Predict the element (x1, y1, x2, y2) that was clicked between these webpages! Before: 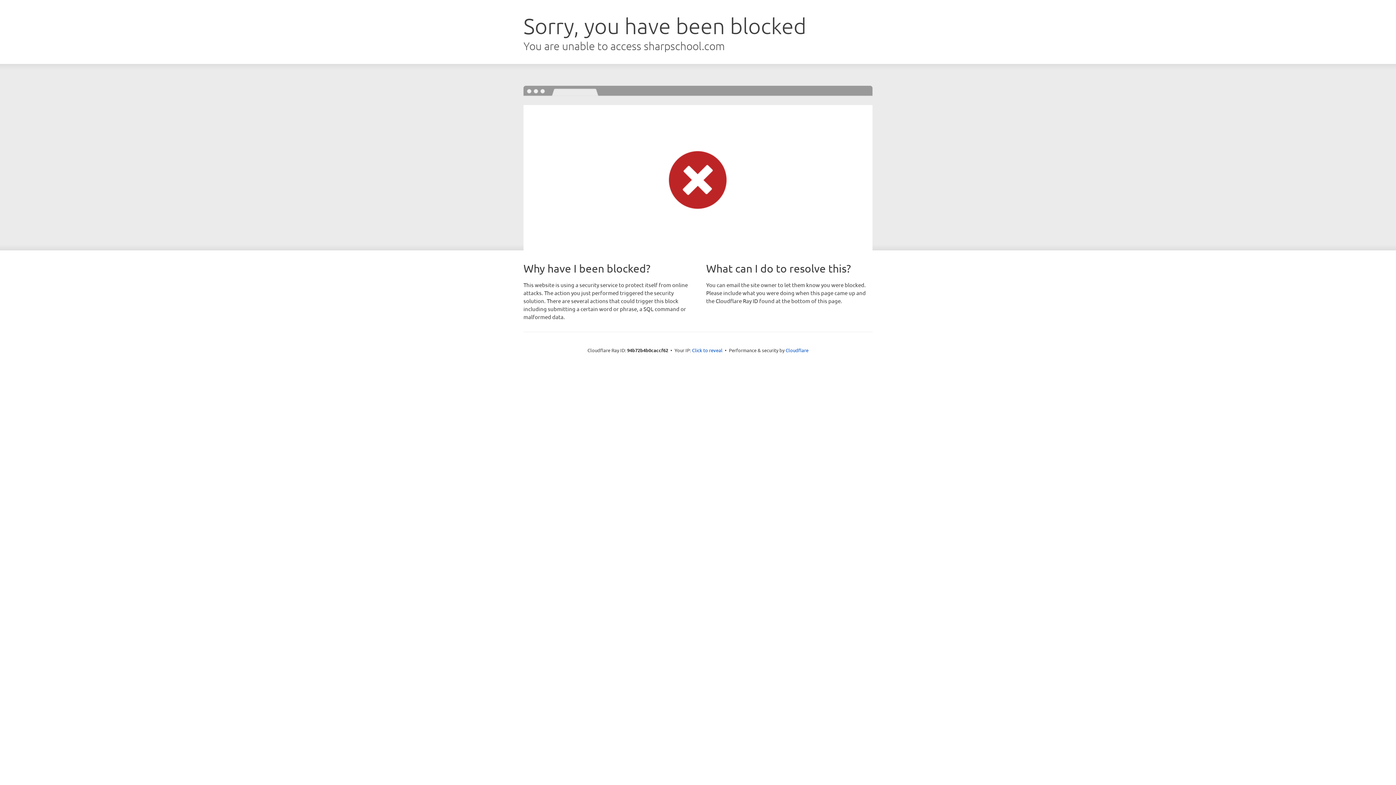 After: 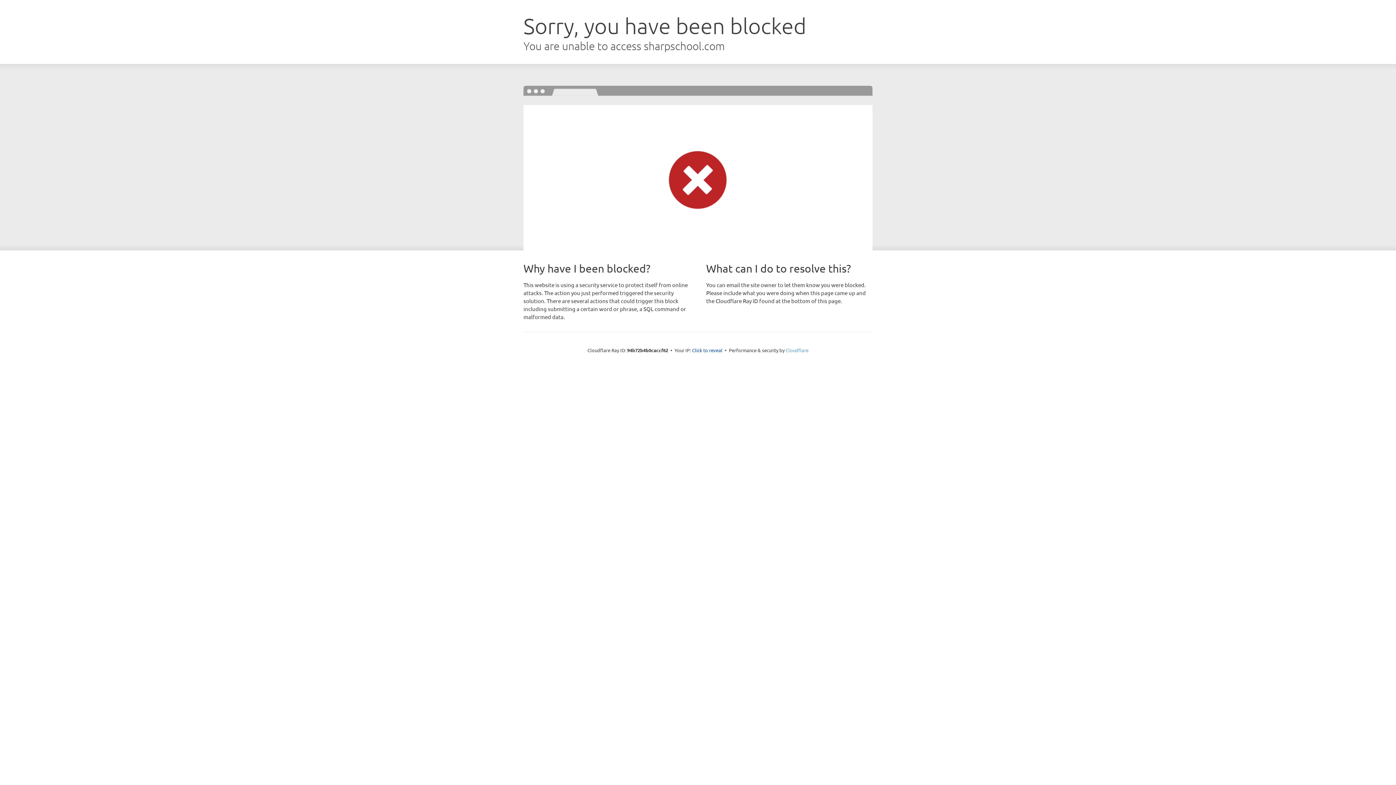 Action: bbox: (785, 347, 808, 353) label: Cloudflare